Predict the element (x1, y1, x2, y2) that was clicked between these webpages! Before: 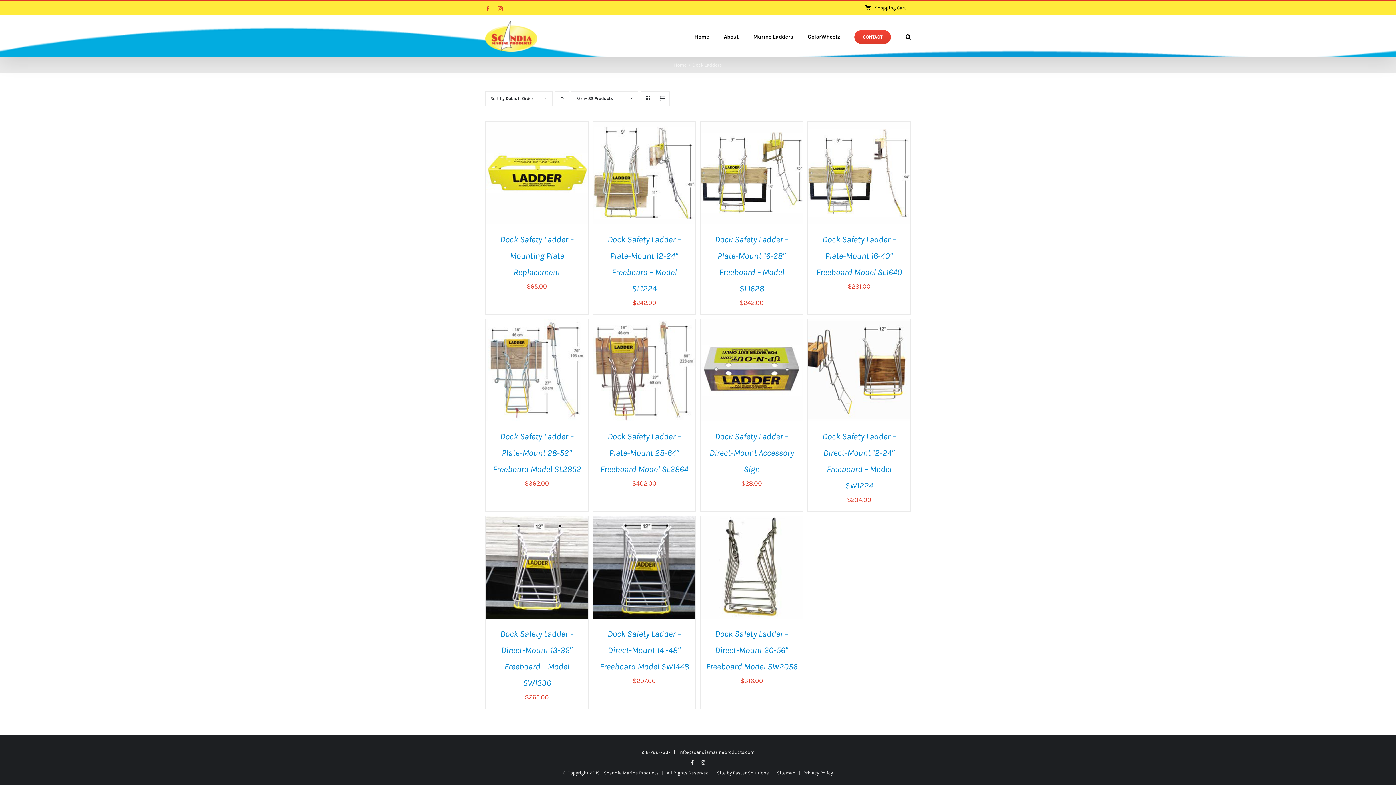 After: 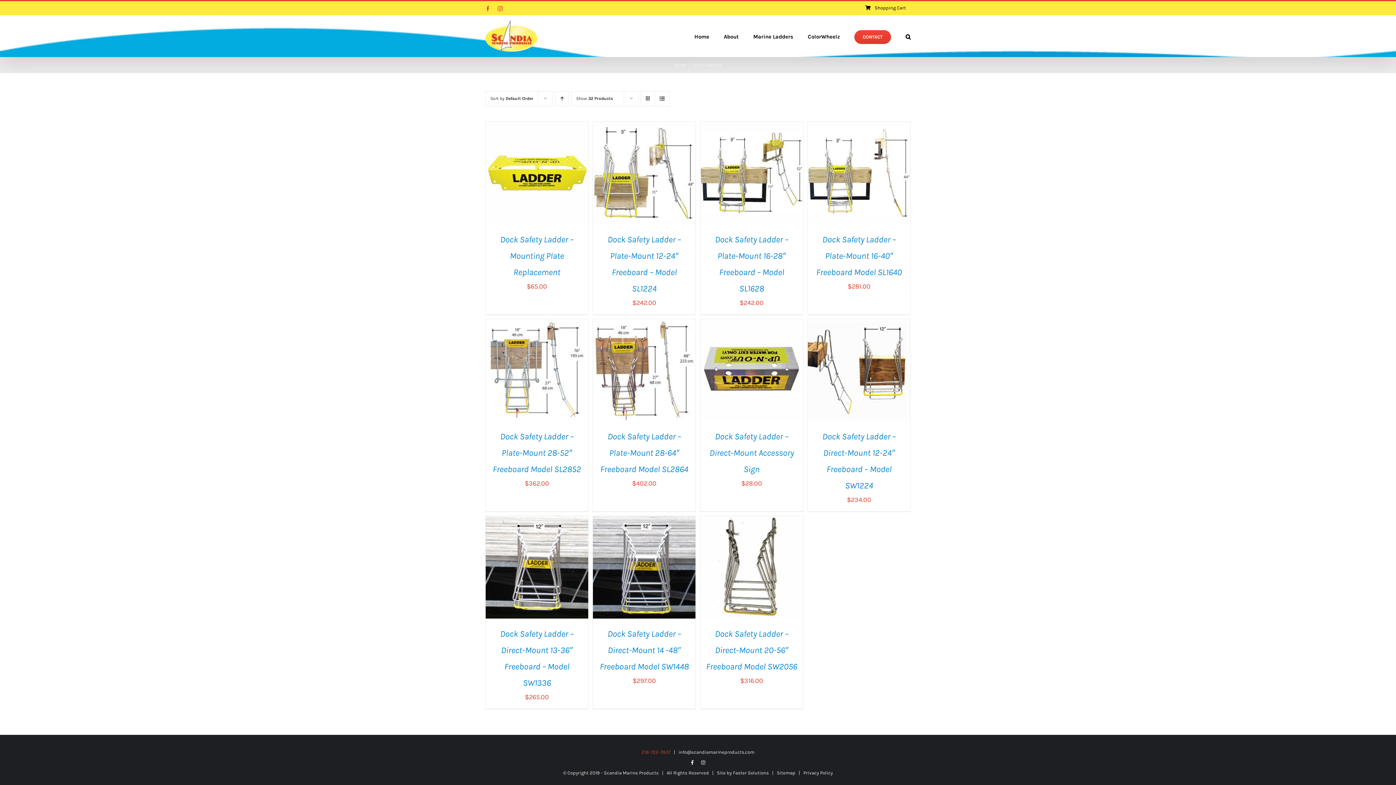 Action: bbox: (641, 749, 670, 755) label: 218-722-7837